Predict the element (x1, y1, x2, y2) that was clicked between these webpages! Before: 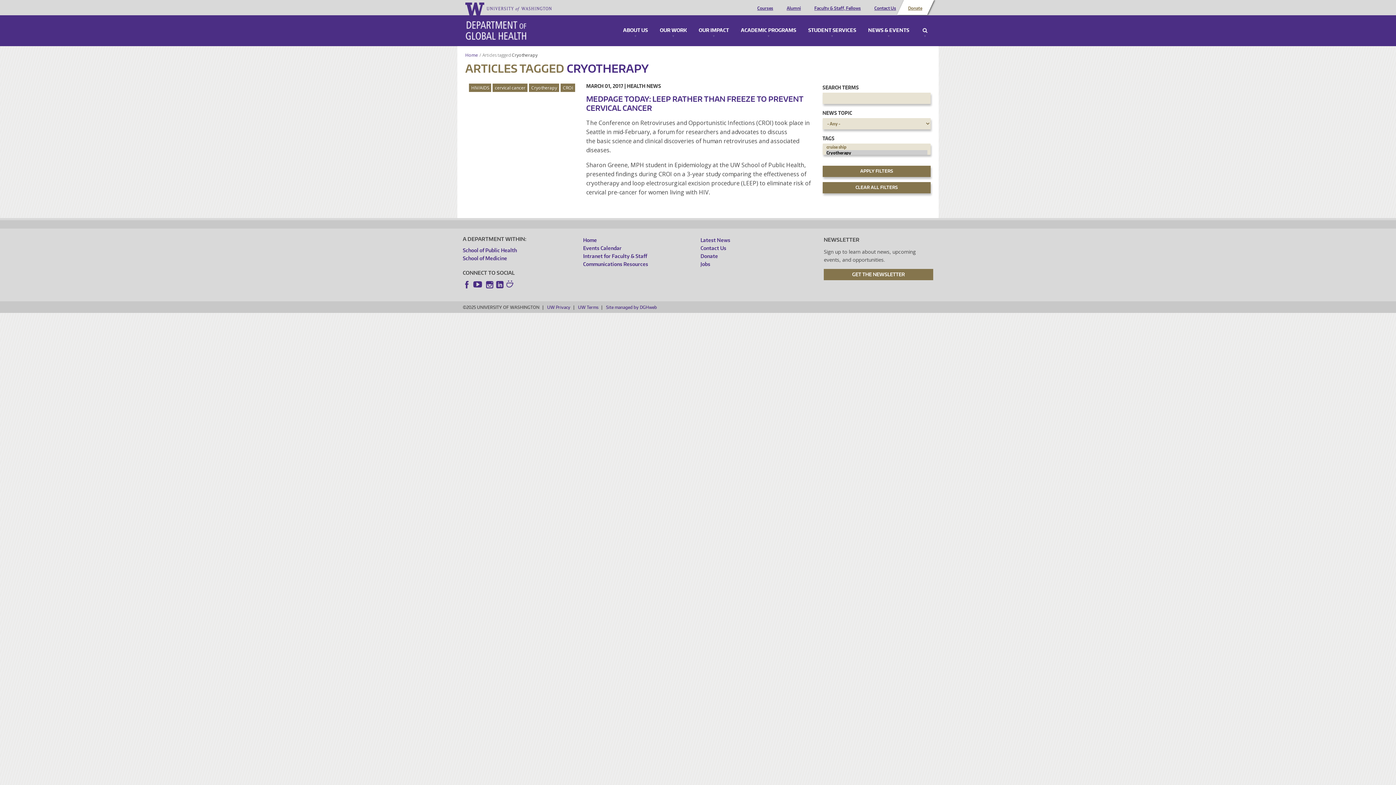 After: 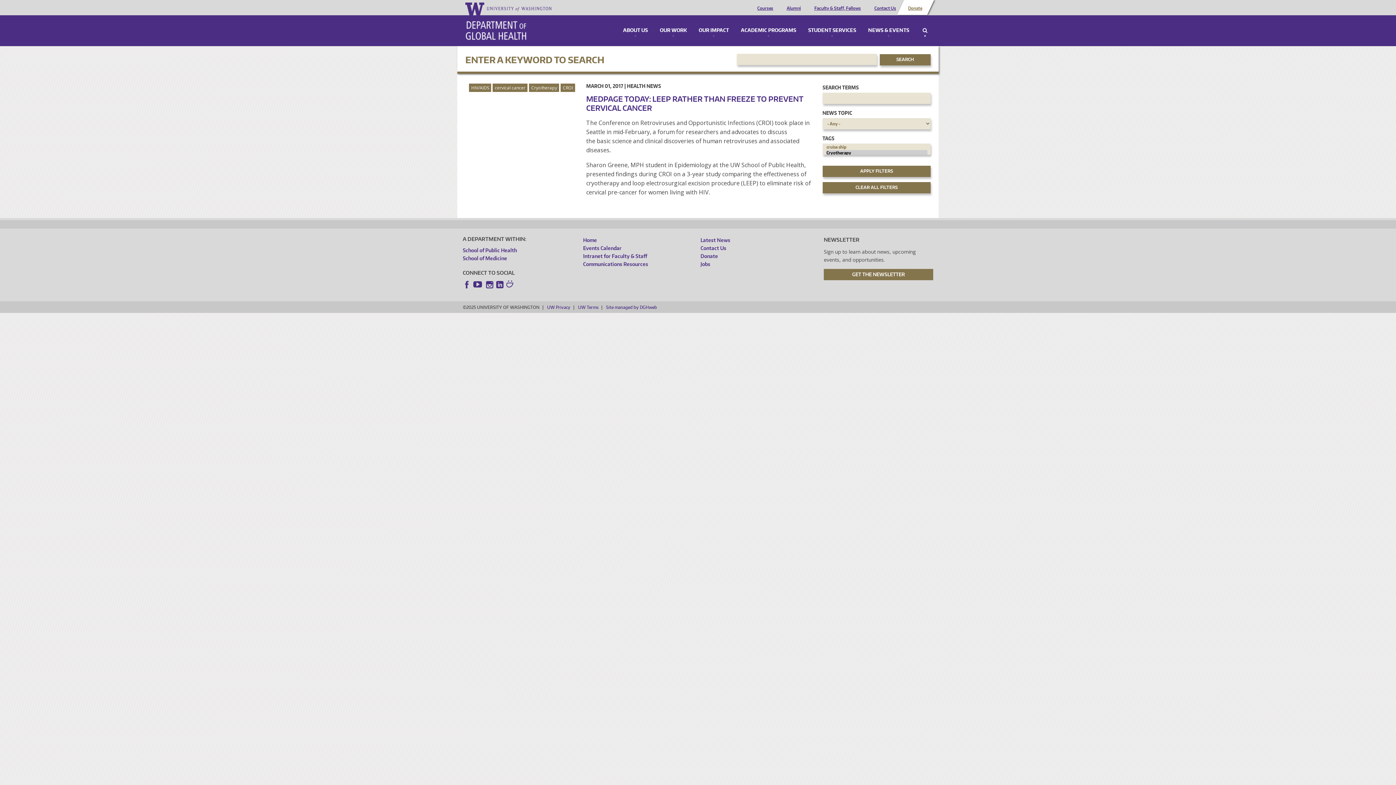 Action: label: SEARCH bbox: (919, 26, 930, 34)